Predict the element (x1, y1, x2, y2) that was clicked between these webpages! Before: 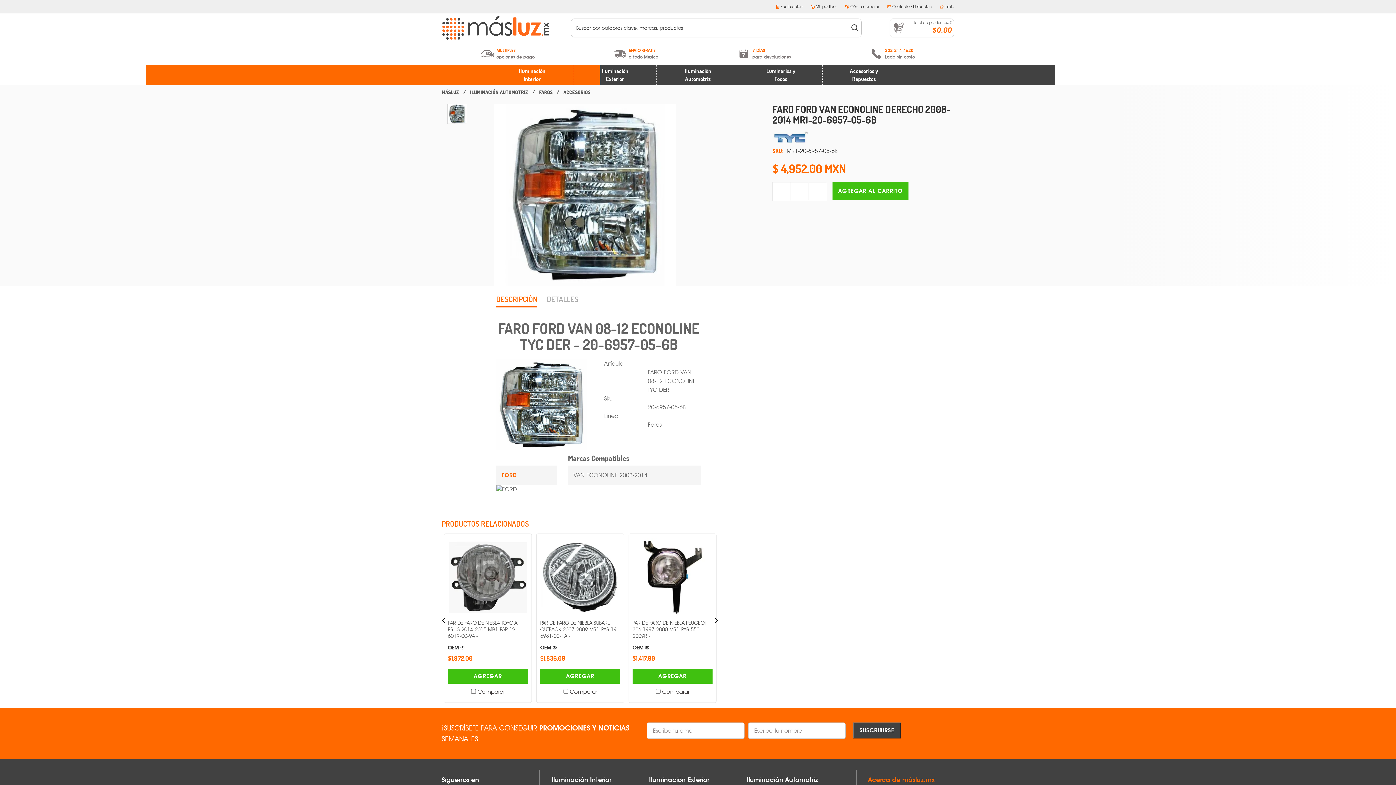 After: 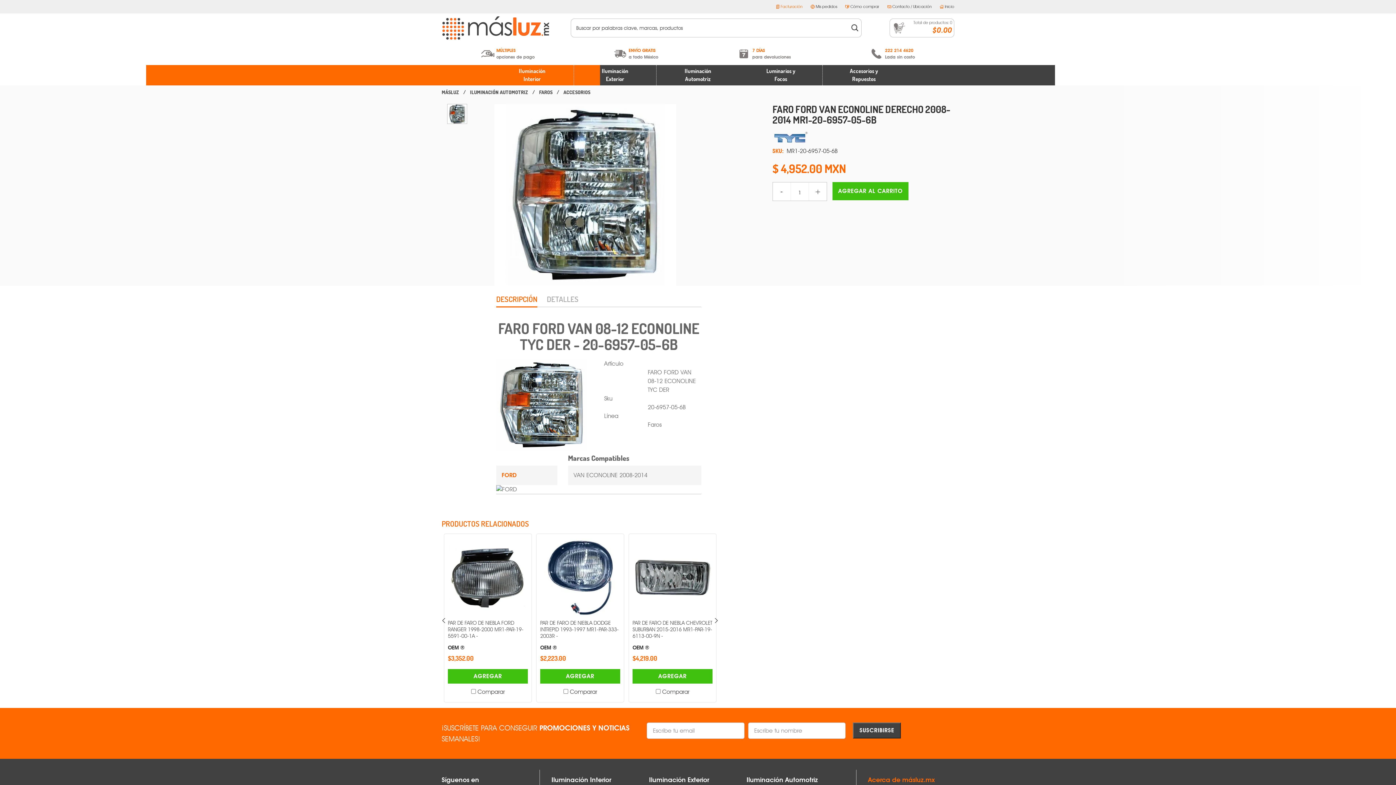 Action: bbox: (775, 0, 802, 13) label: Facturación